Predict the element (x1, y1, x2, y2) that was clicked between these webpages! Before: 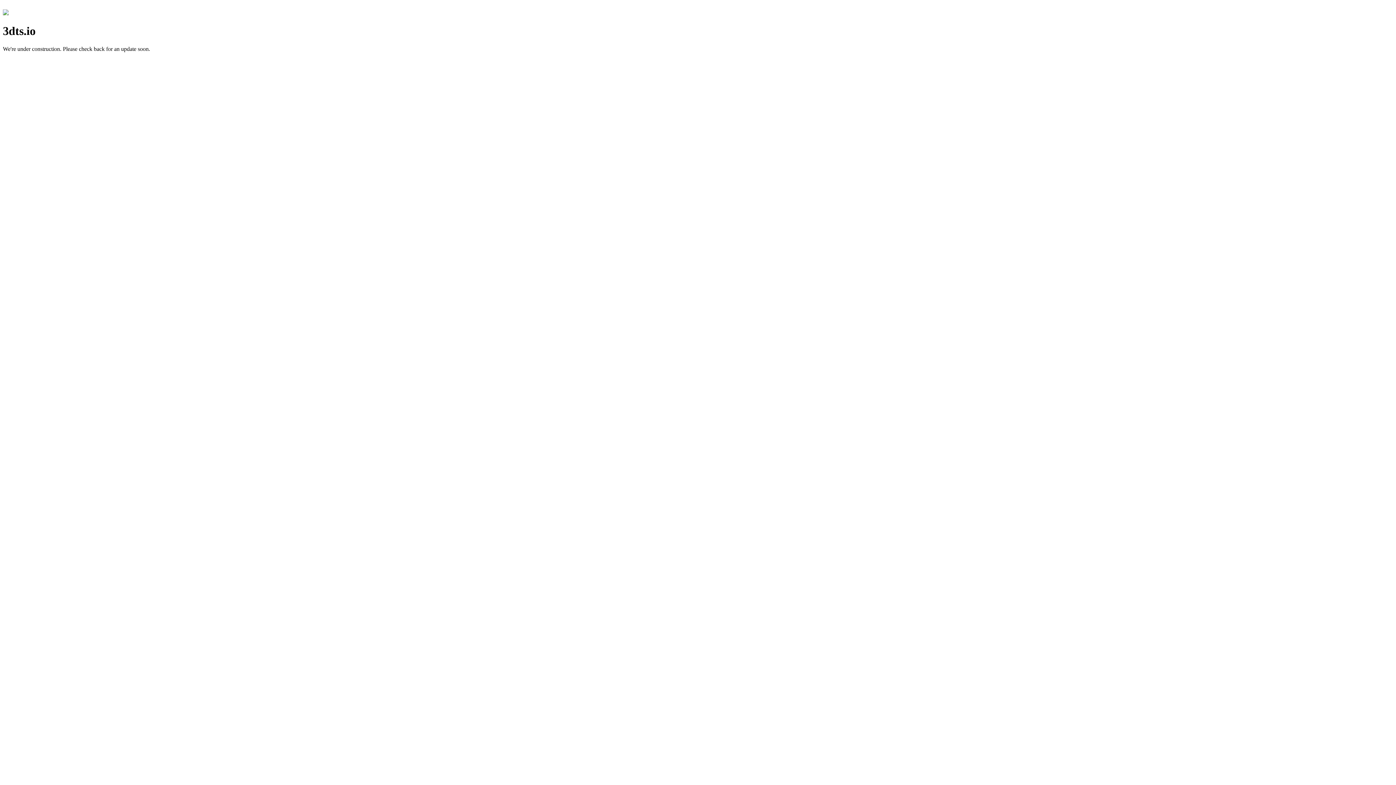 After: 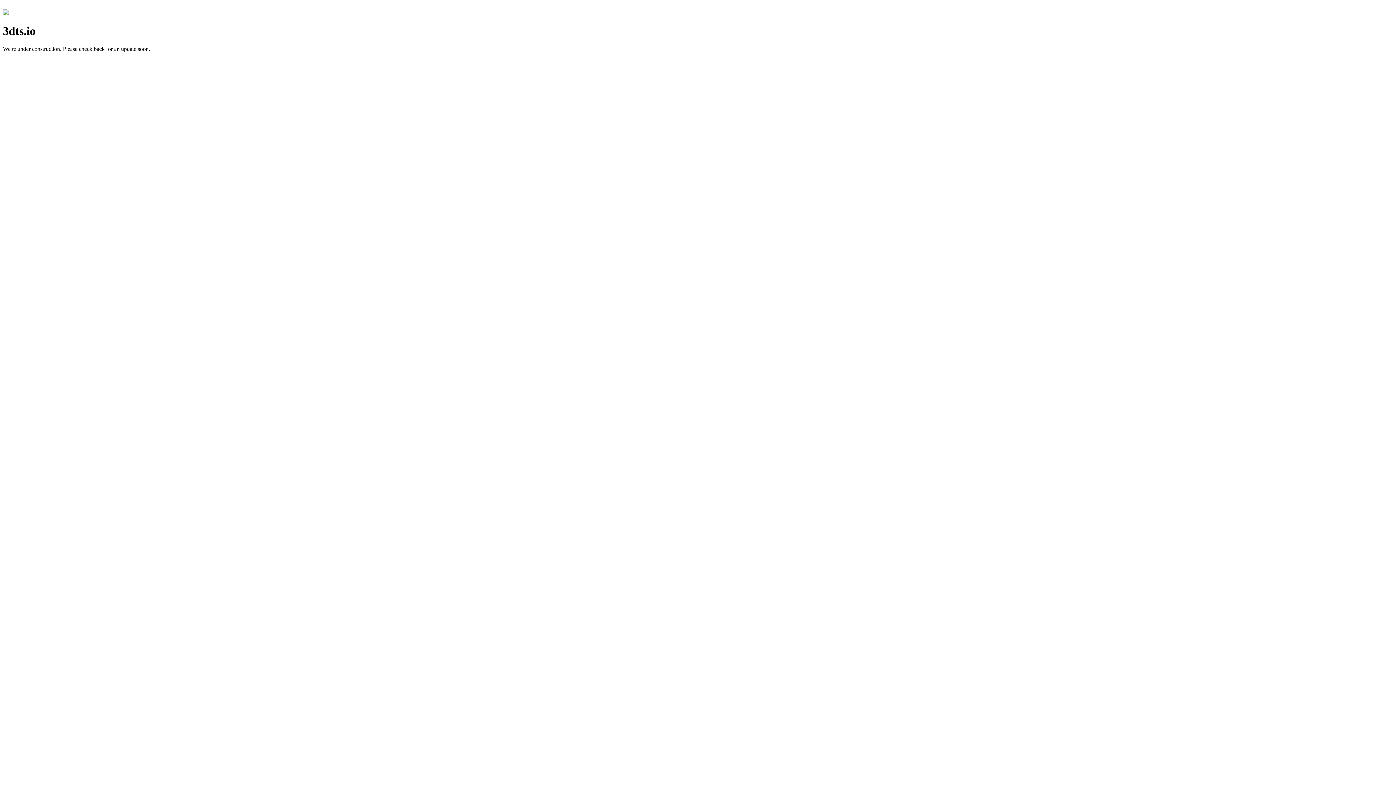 Action: bbox: (2, 10, 8, 16)